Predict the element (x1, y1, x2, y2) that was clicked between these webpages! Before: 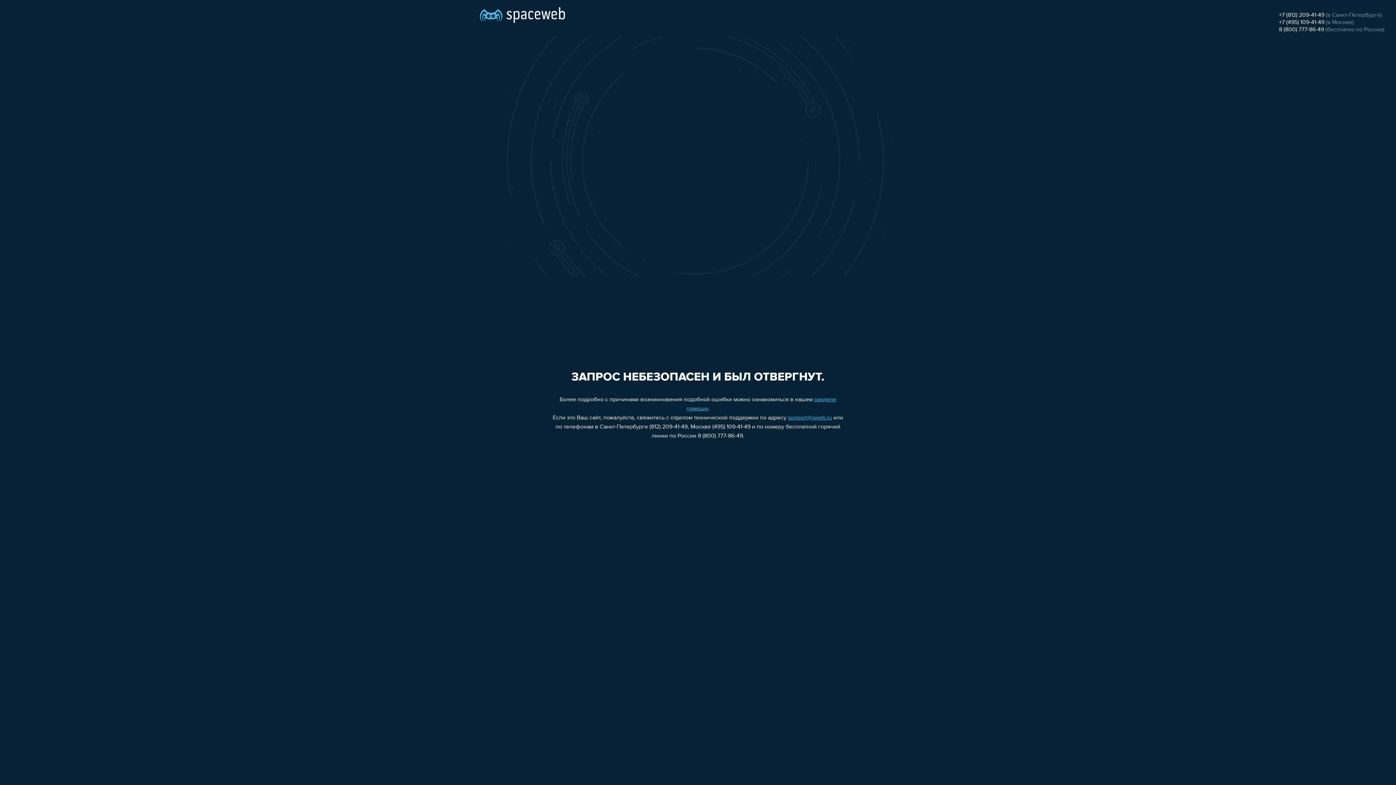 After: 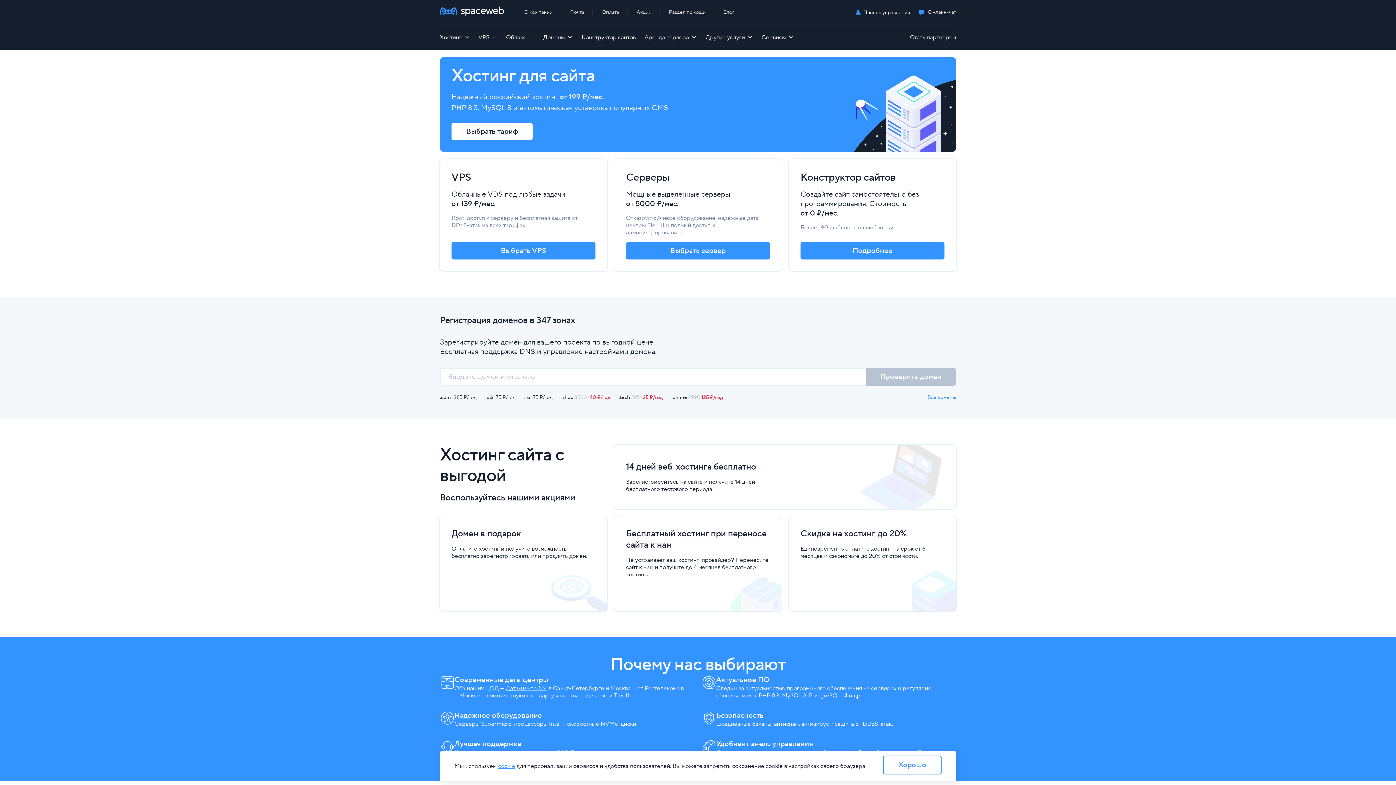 Action: bbox: (480, 0, 565, 25)